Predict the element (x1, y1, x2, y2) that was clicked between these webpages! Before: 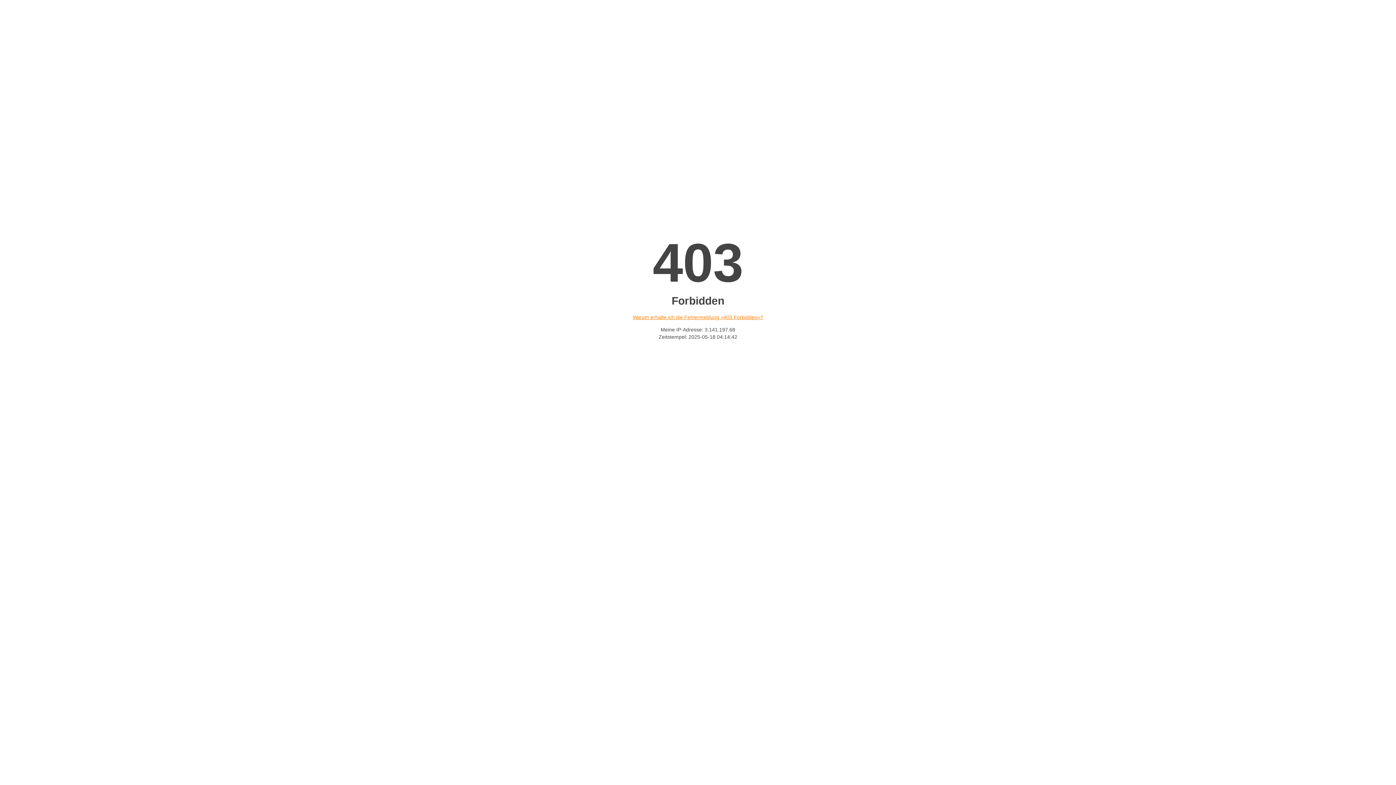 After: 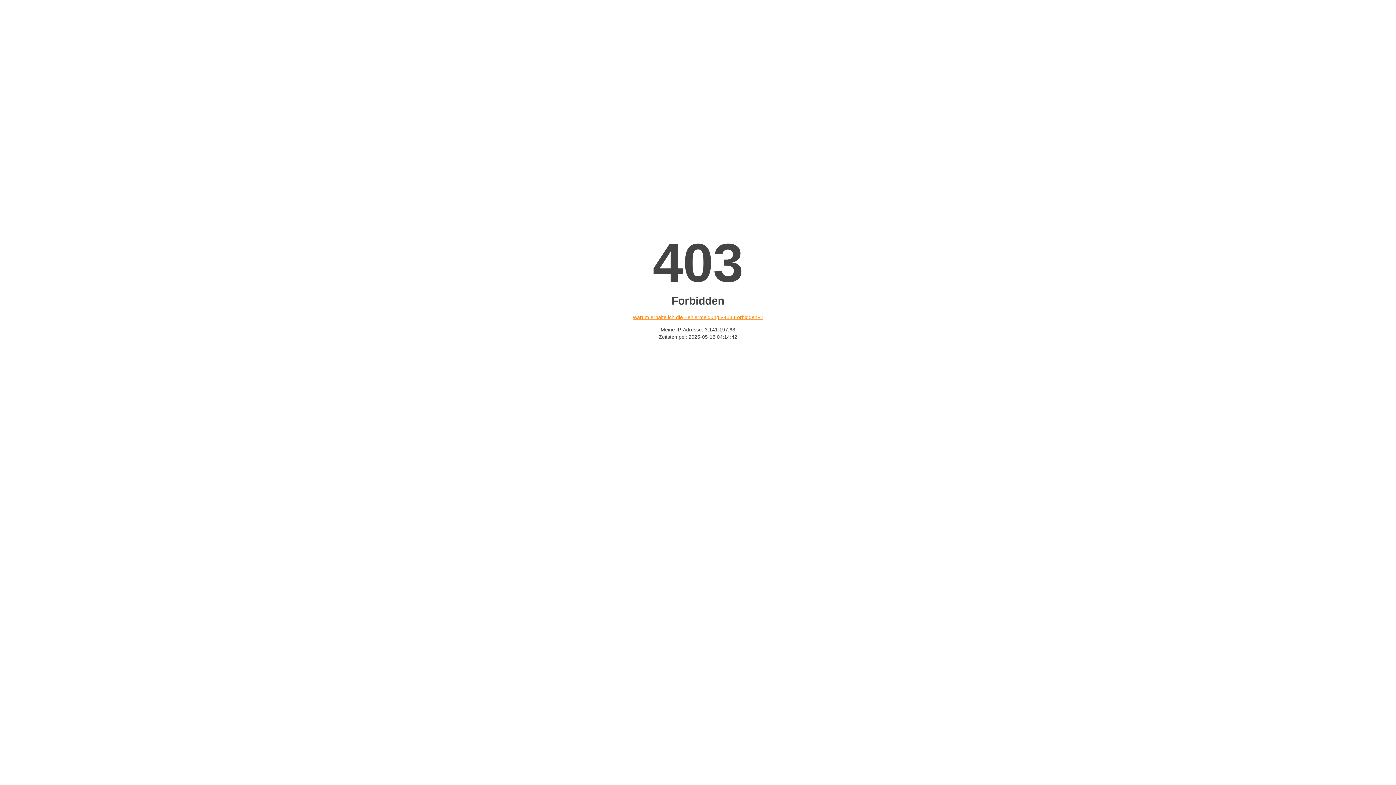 Action: label: Warum erhalte ich die Fehlermeldung «403 Forbidden»? bbox: (632, 314, 763, 320)